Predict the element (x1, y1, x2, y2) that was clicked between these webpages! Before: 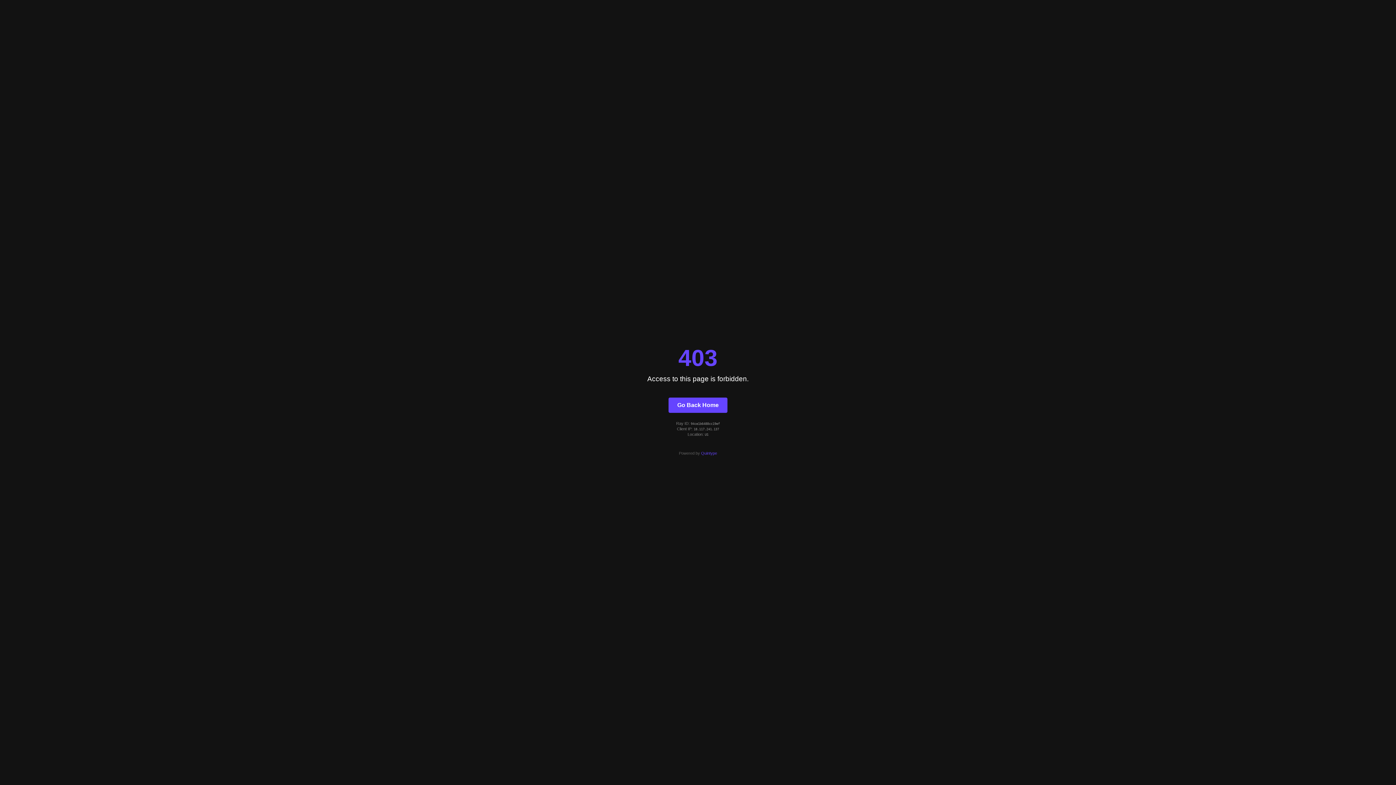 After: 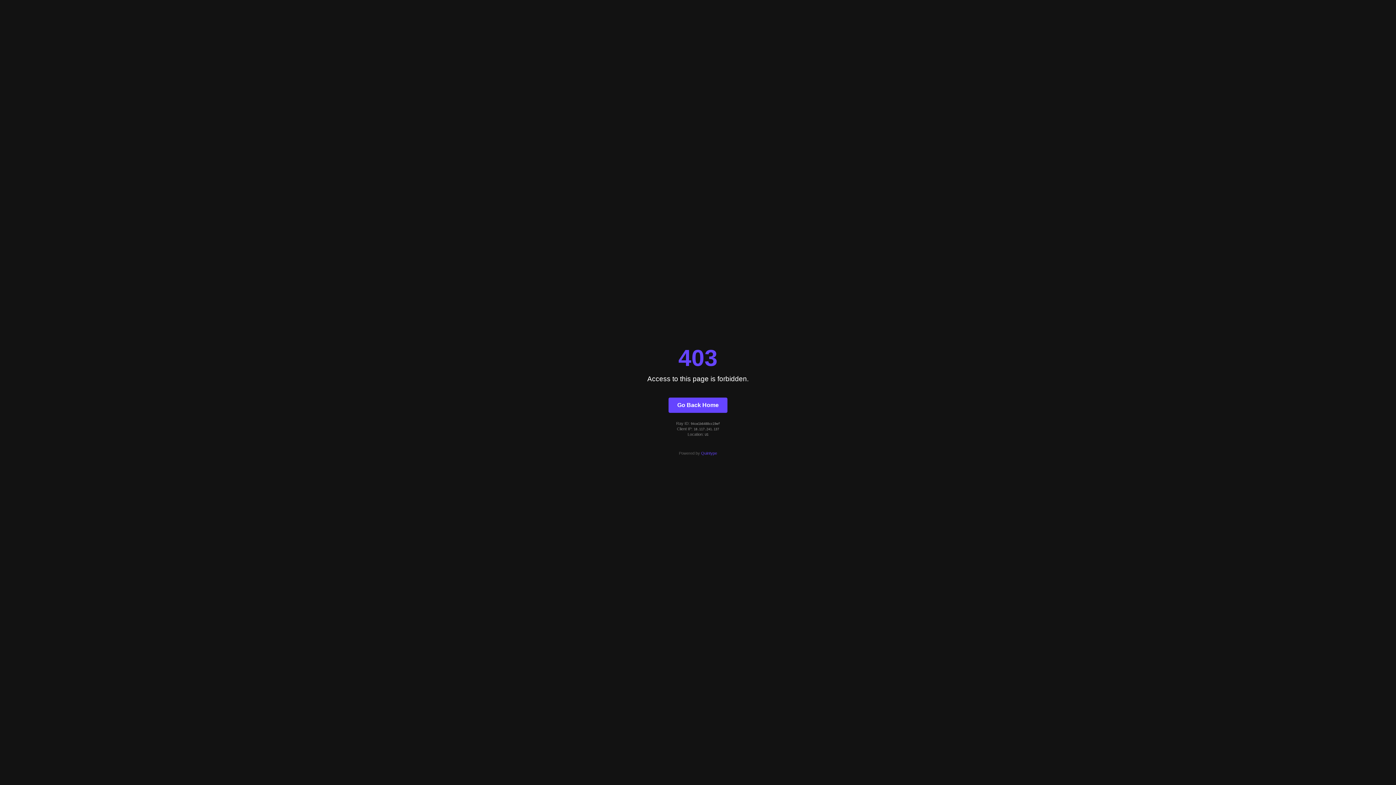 Action: bbox: (701, 451, 717, 455) label: Quintype